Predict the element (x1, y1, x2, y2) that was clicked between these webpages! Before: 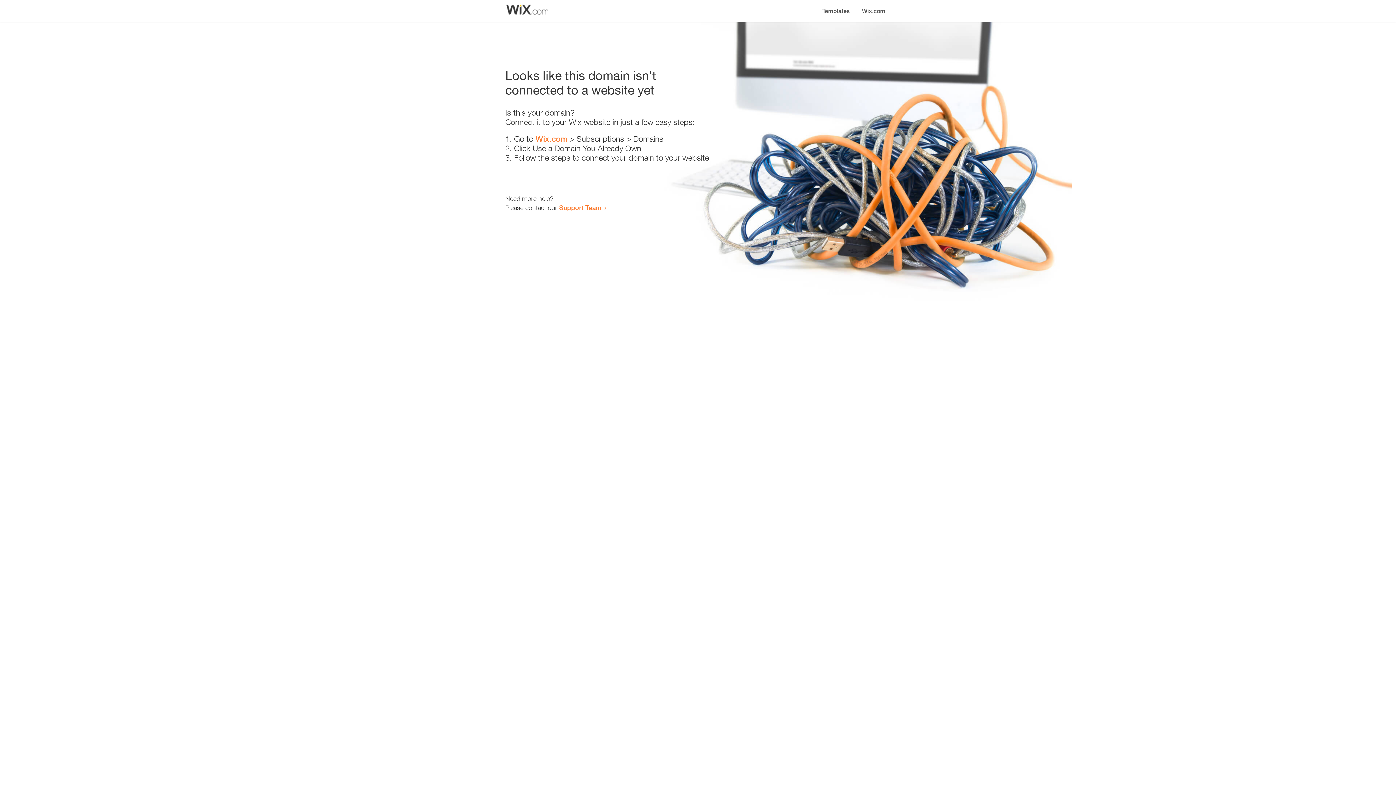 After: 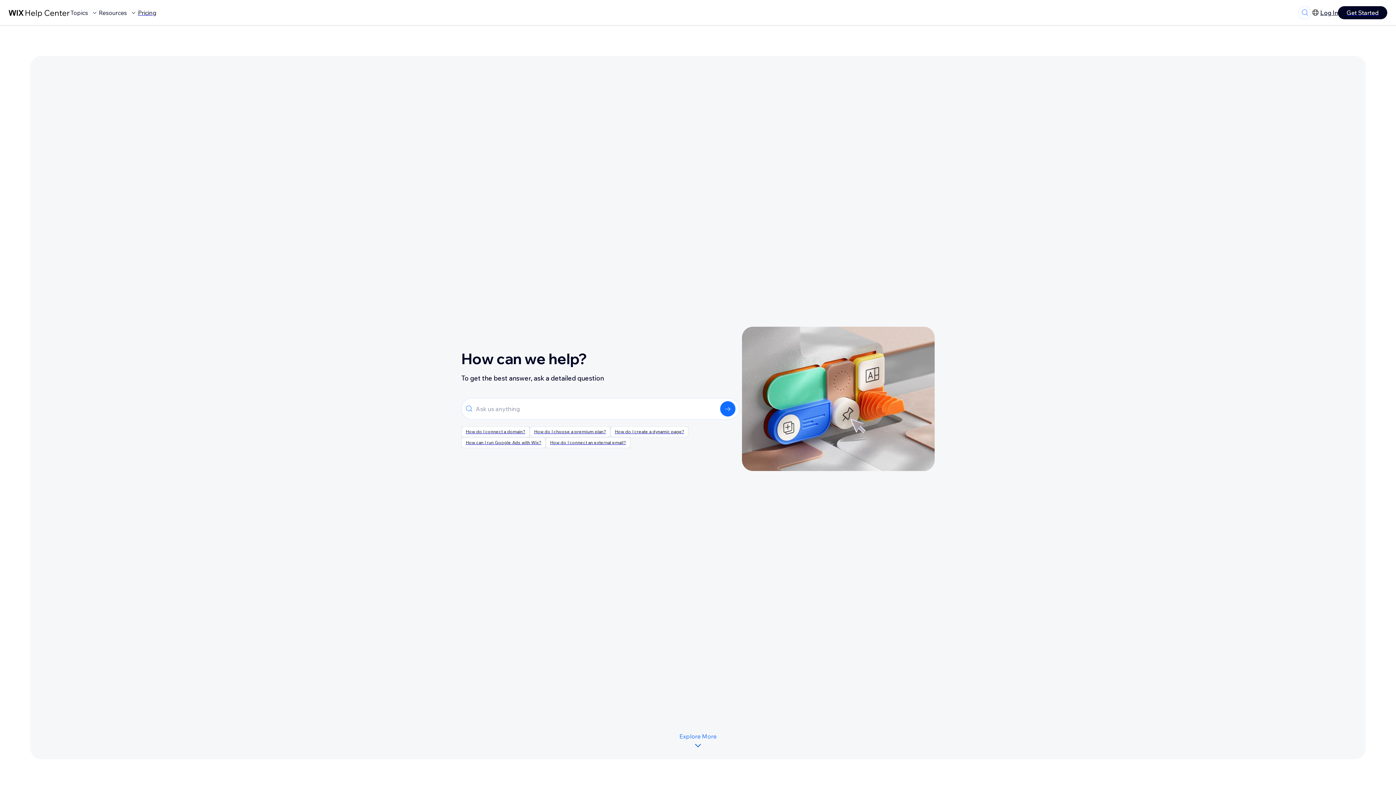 Action: bbox: (559, 203, 601, 211) label: Support Team